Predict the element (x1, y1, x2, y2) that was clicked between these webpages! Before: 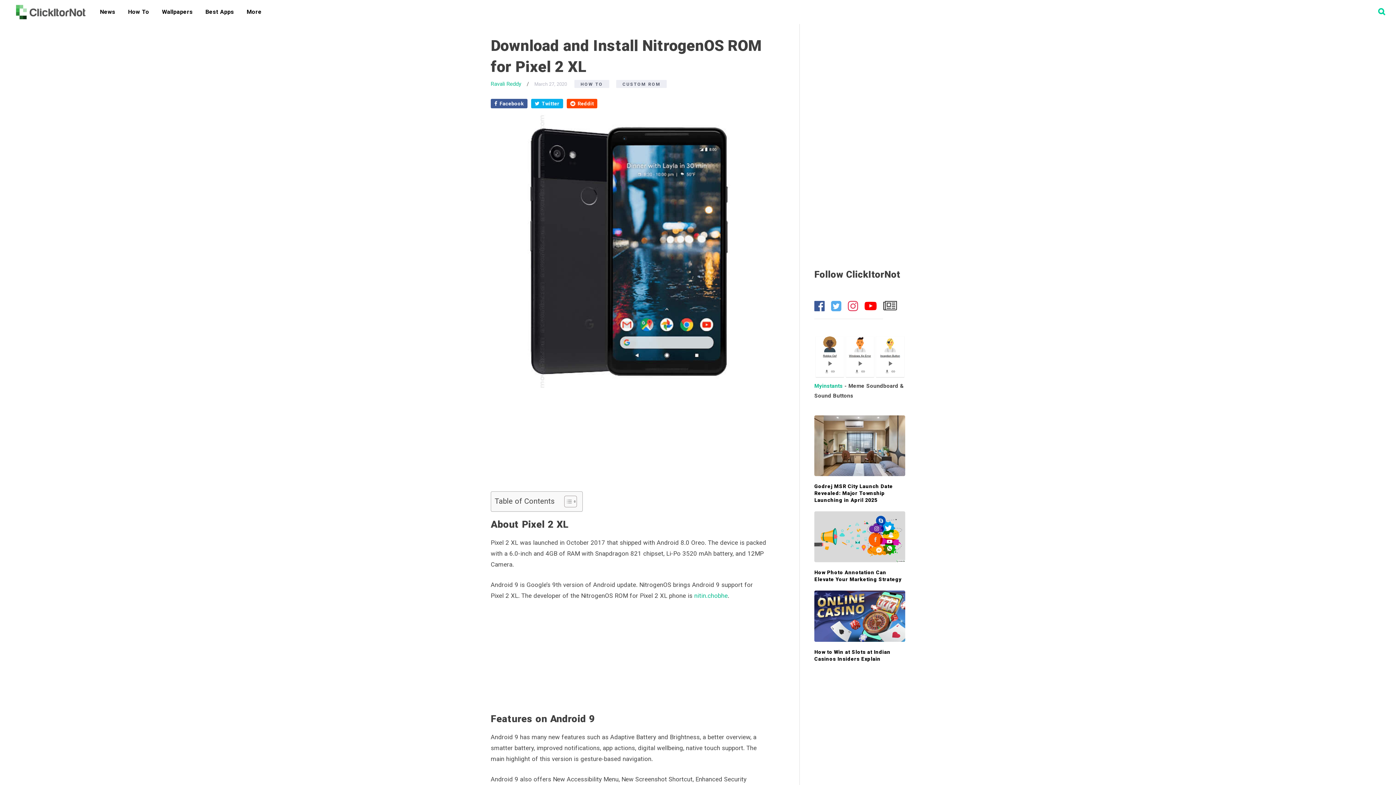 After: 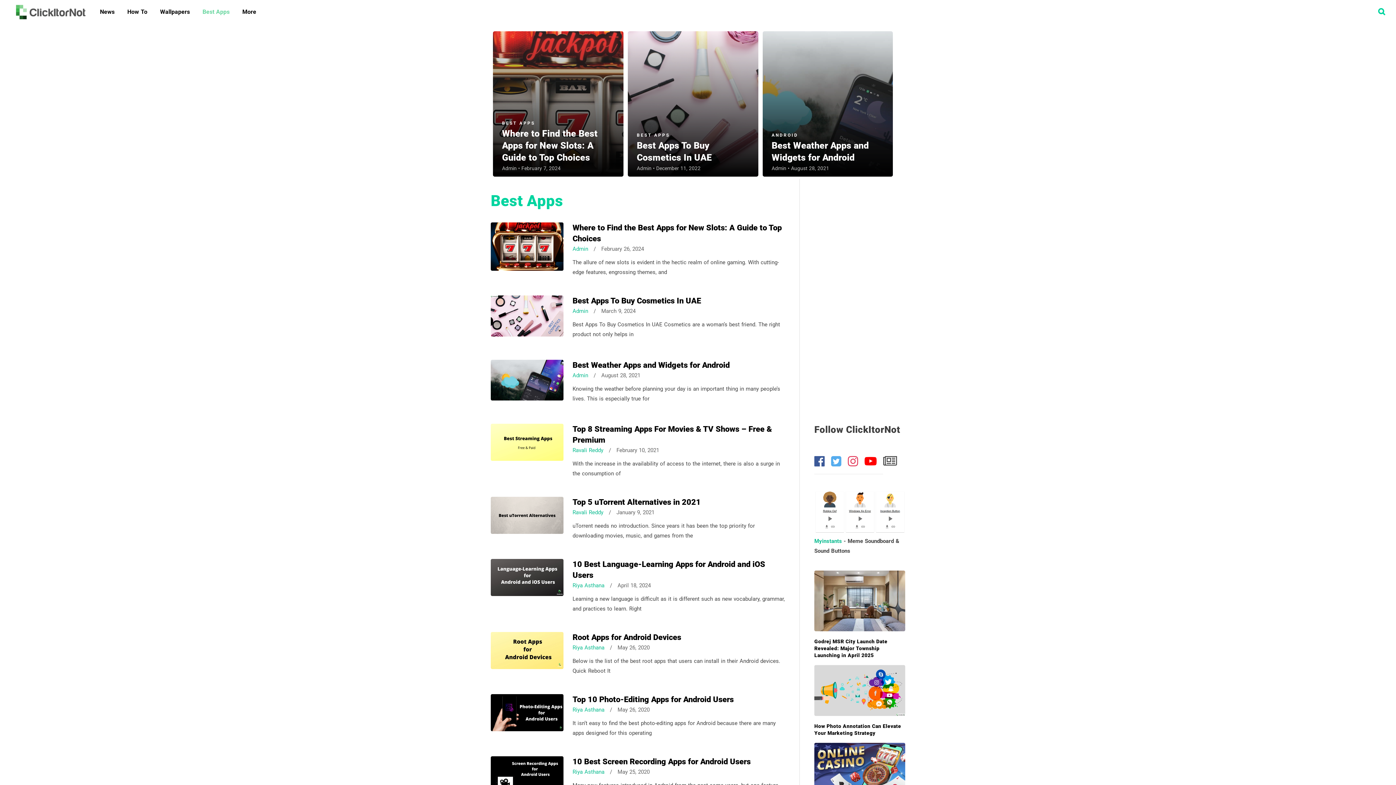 Action: bbox: (200, 0, 239, 24) label: Best Apps